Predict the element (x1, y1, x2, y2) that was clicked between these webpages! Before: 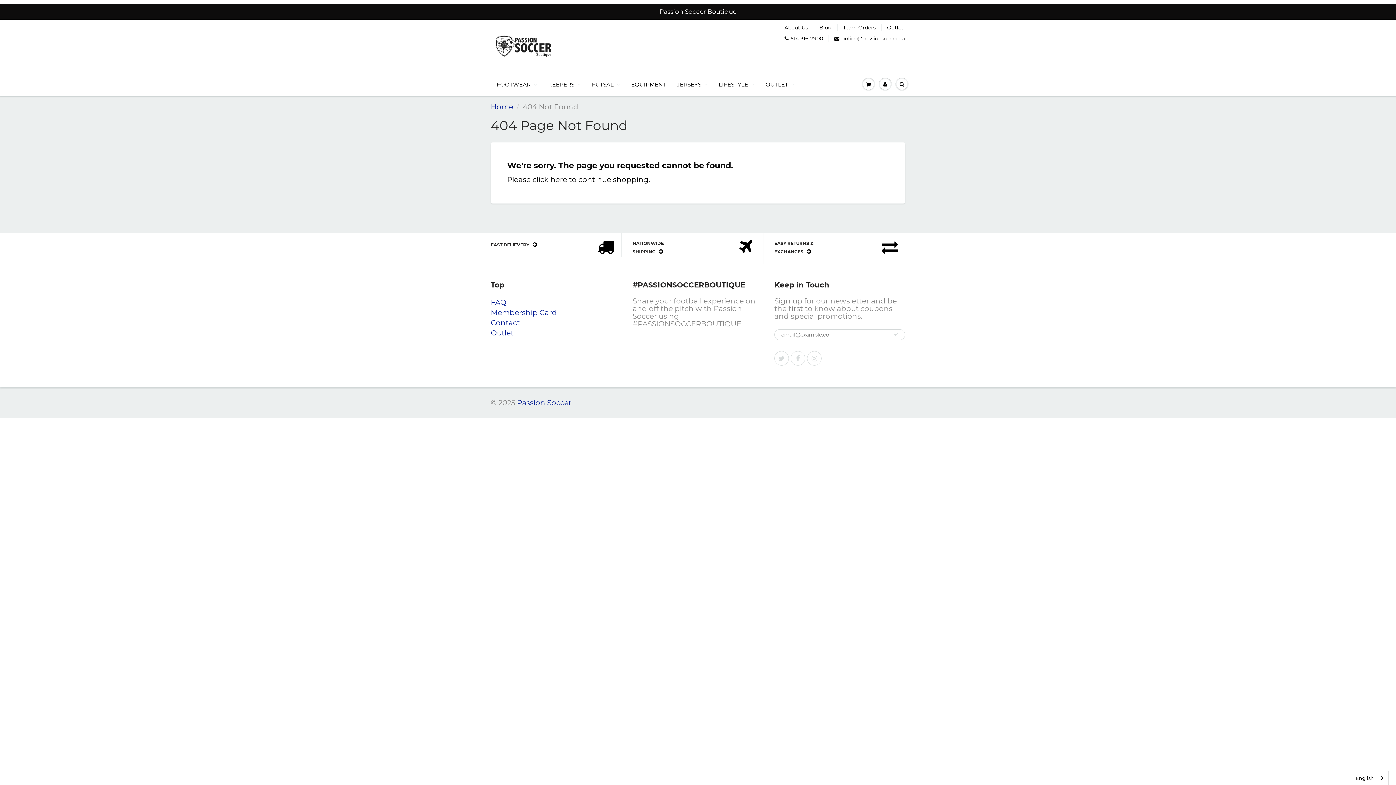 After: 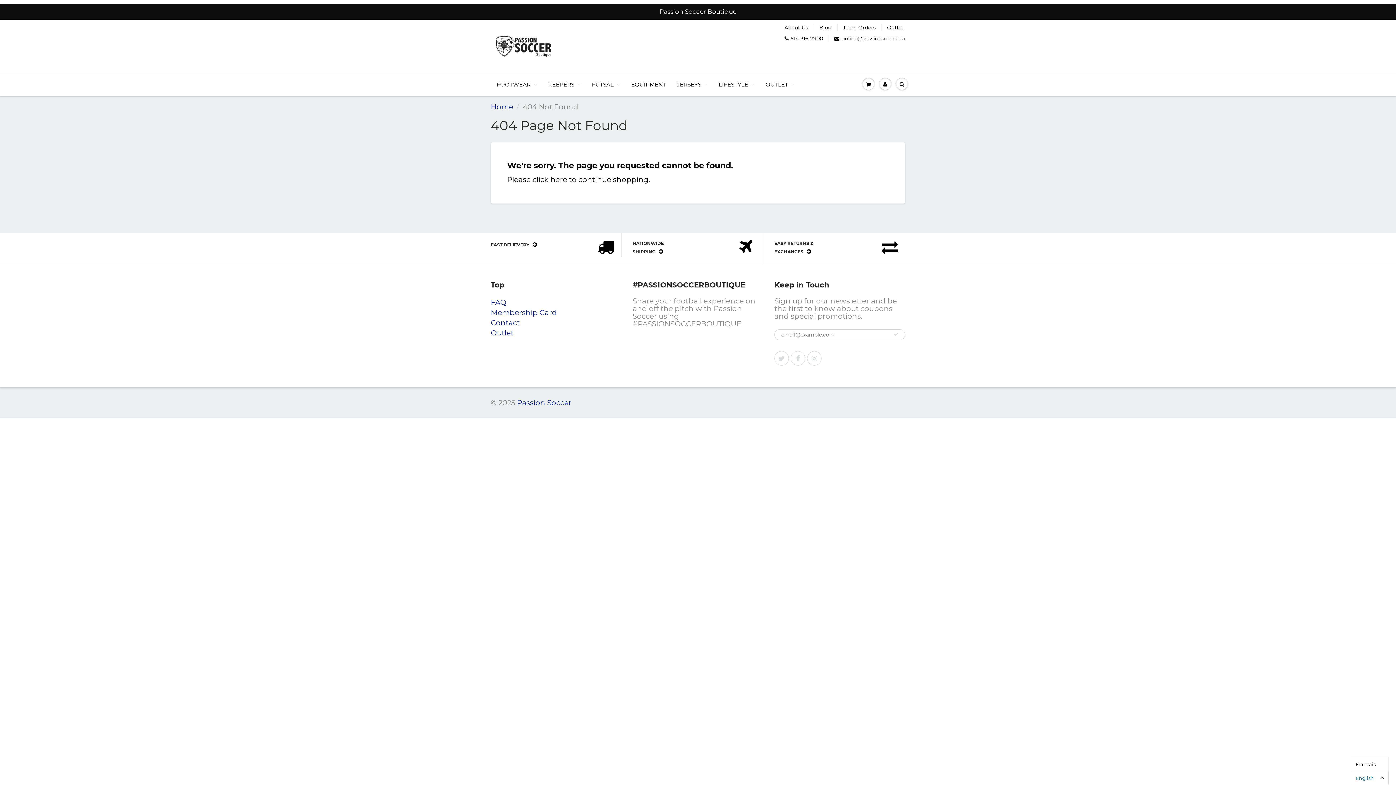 Action: label: English bbox: (1352, 771, 1388, 785)